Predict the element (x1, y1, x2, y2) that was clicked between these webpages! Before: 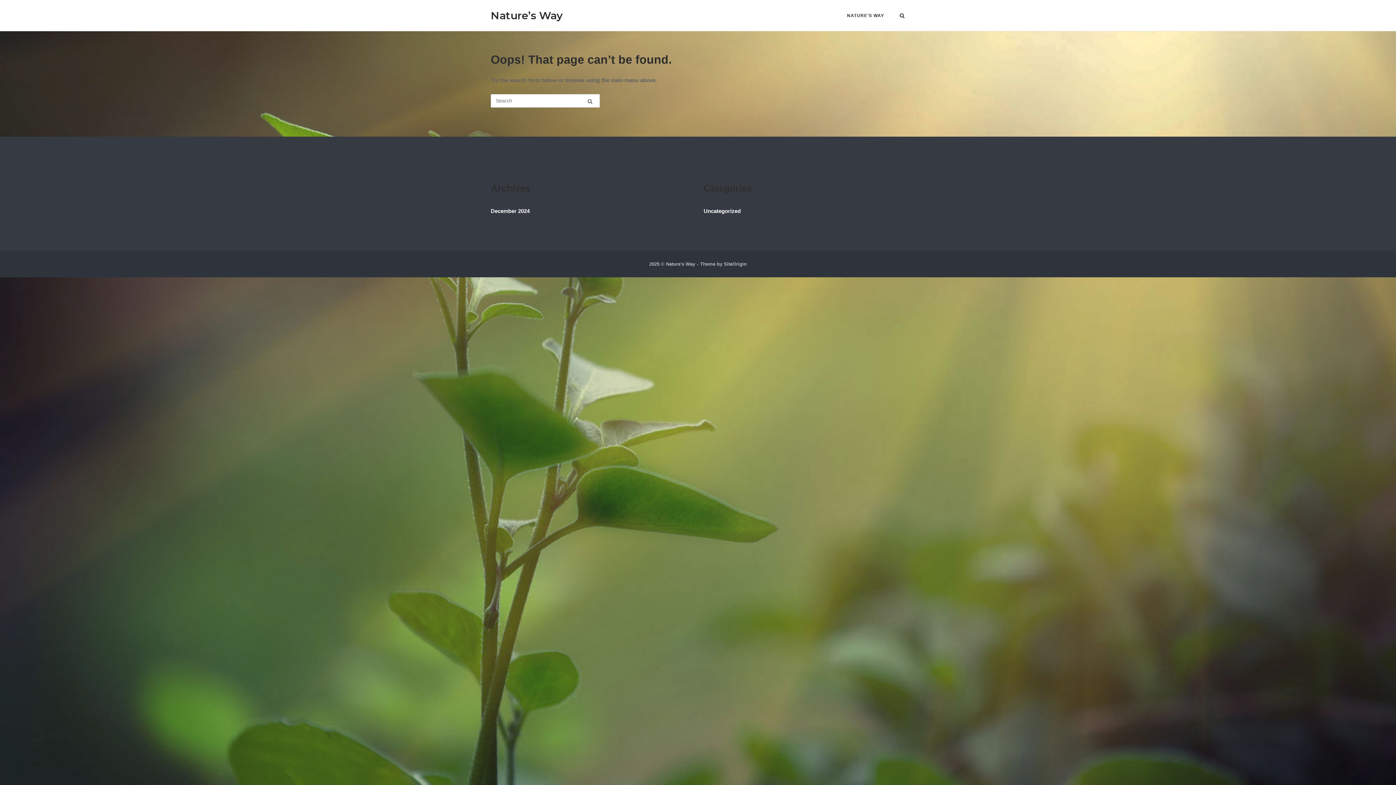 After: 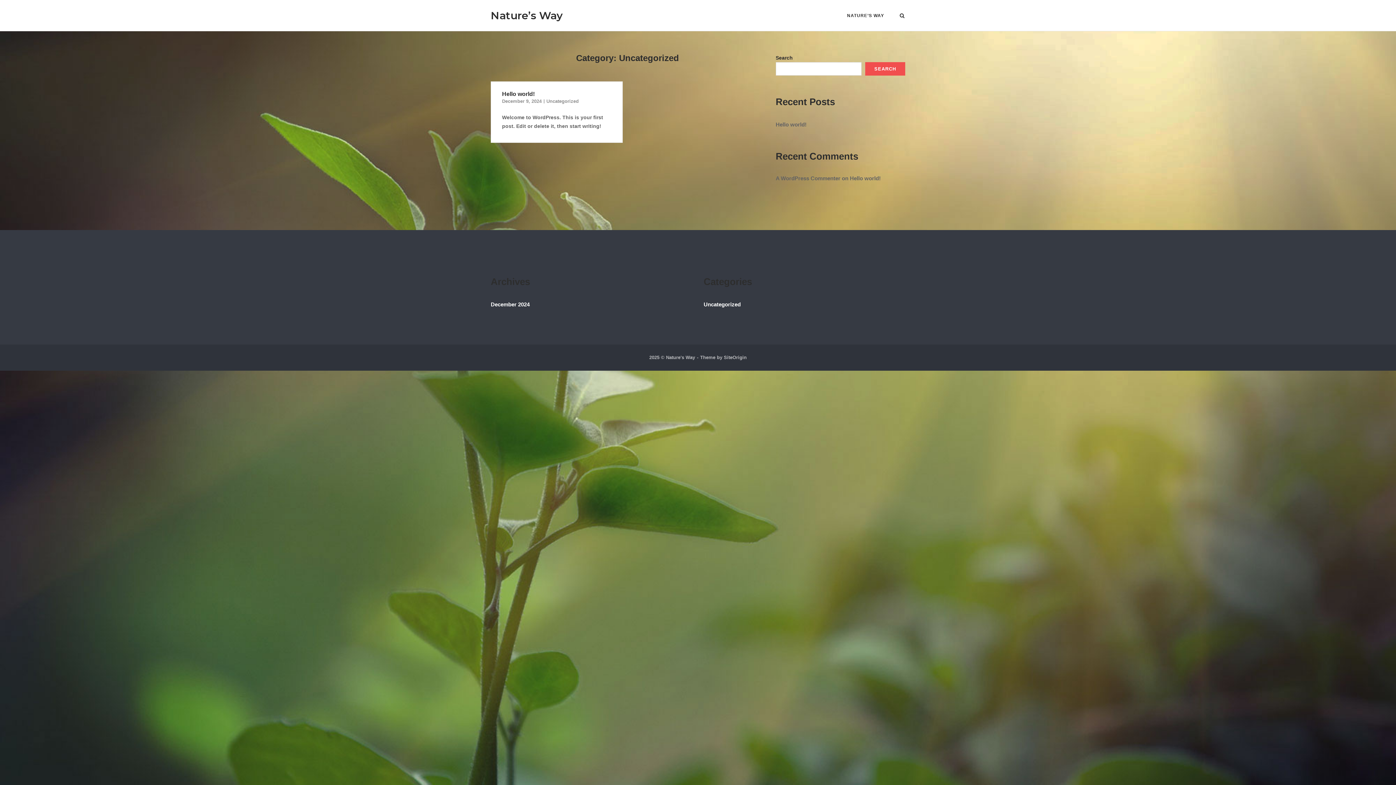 Action: label: Uncategorized bbox: (703, 208, 740, 214)